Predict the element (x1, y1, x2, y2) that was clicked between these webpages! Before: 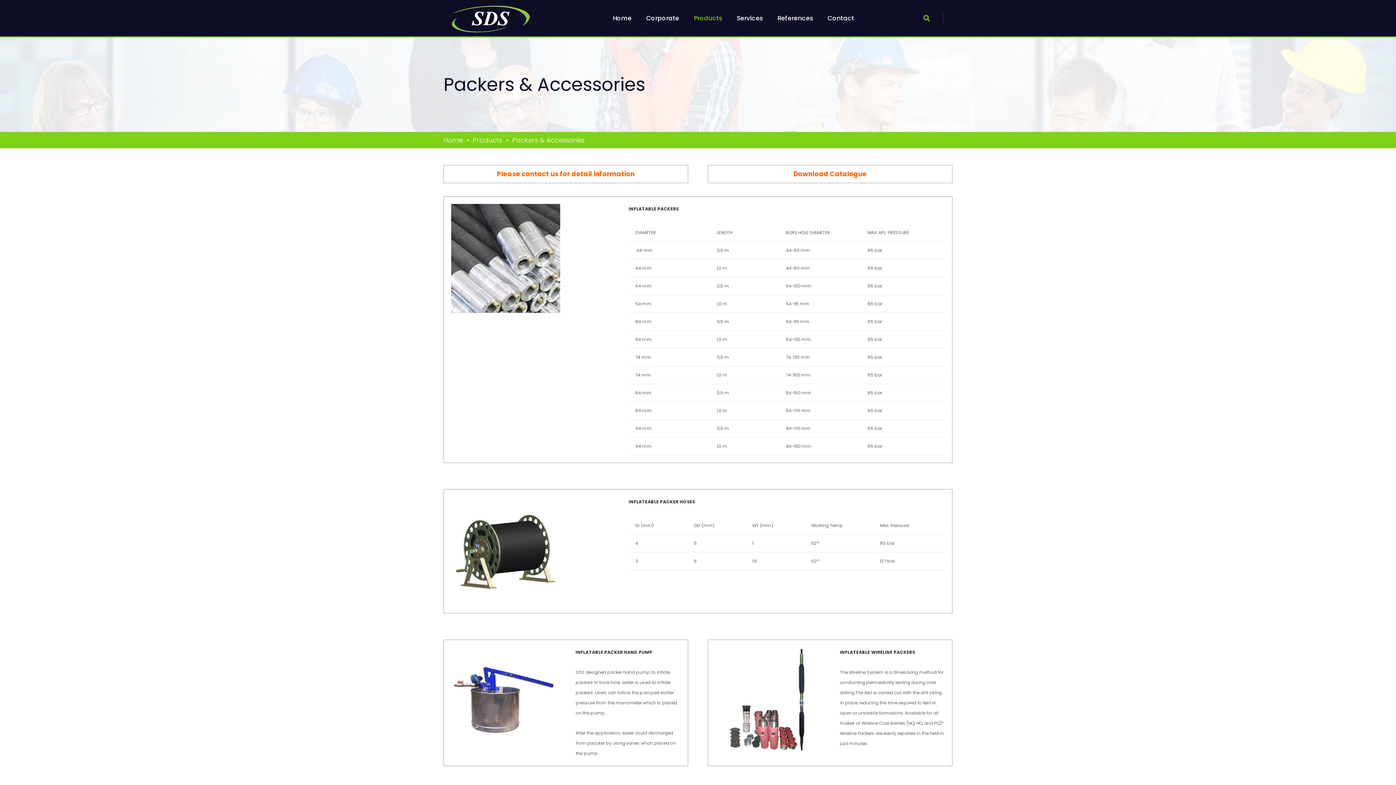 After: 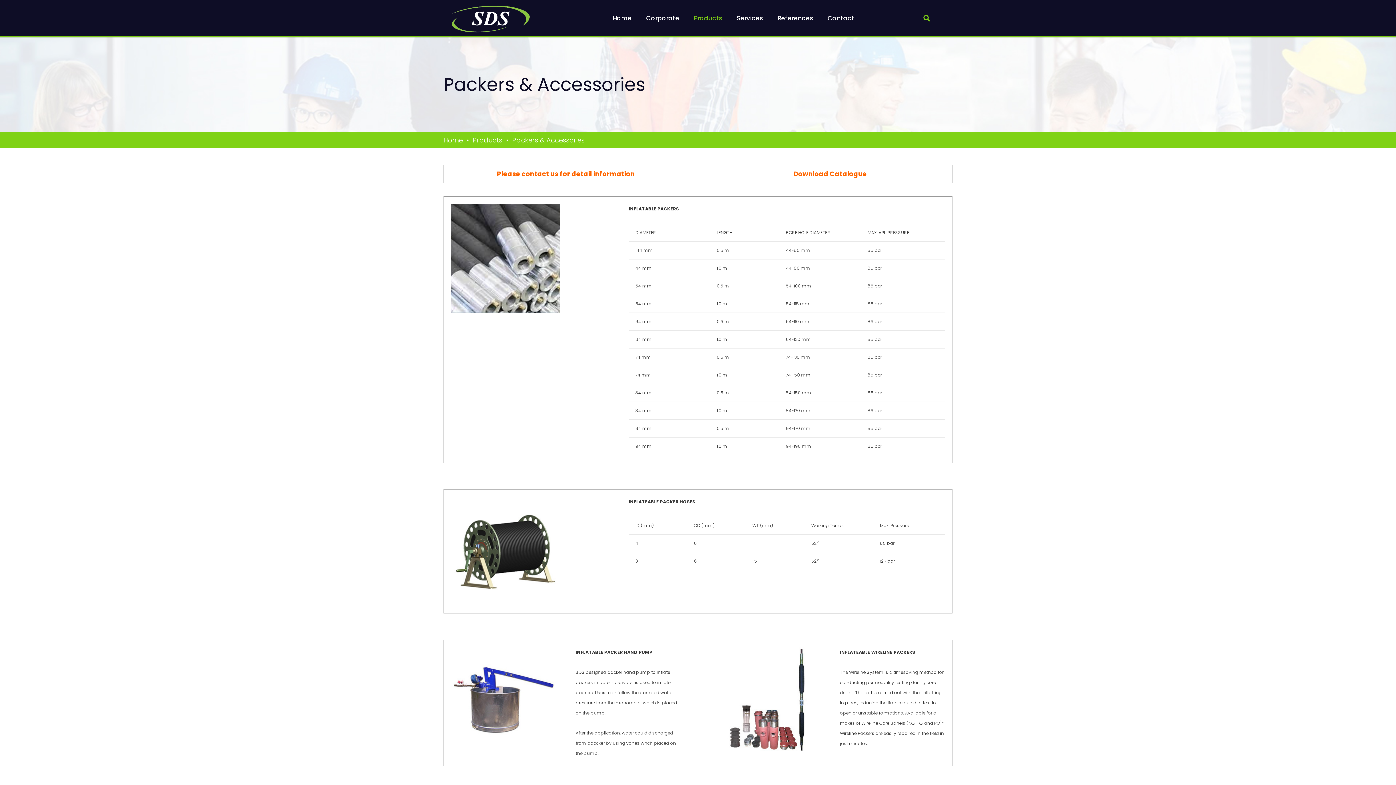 Action: label: Download Catalogue bbox: (793, 169, 867, 178)